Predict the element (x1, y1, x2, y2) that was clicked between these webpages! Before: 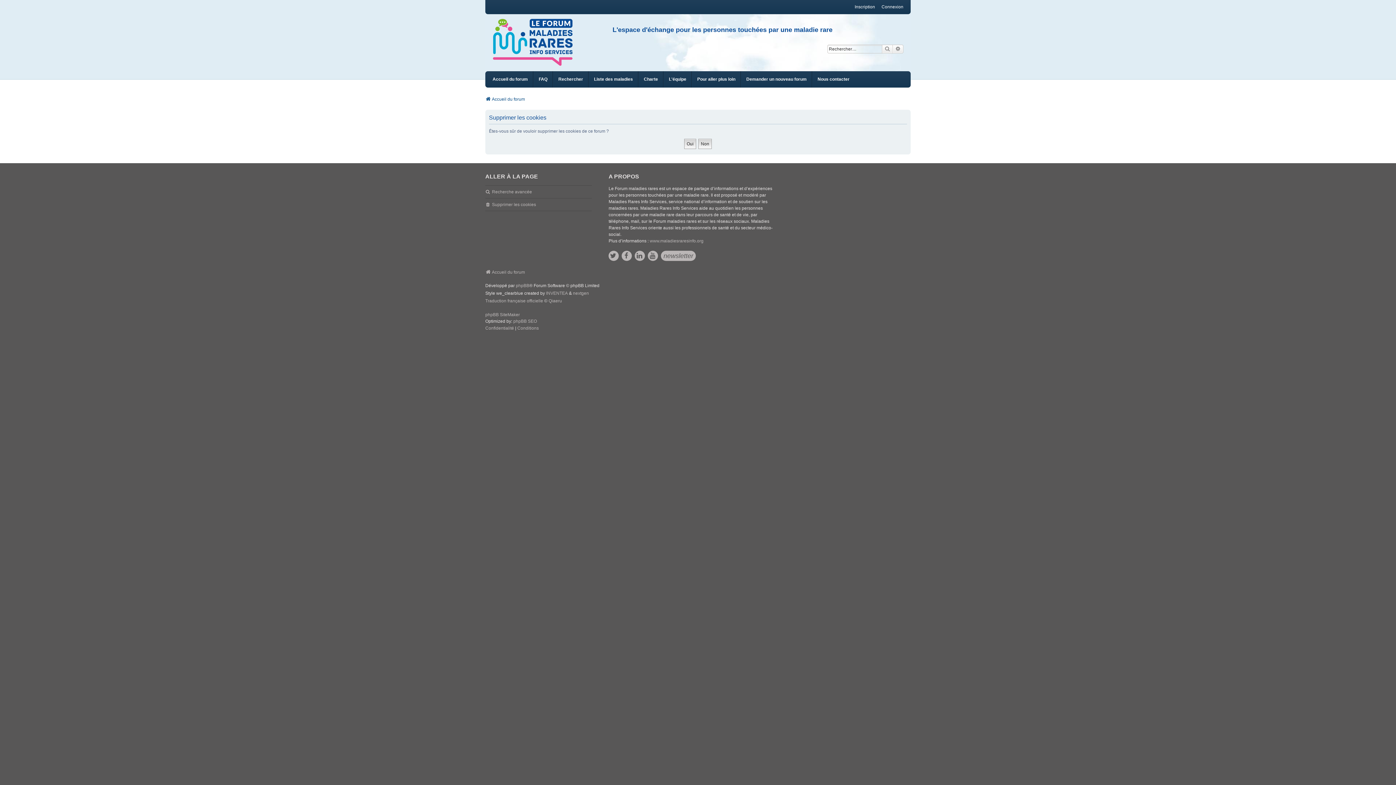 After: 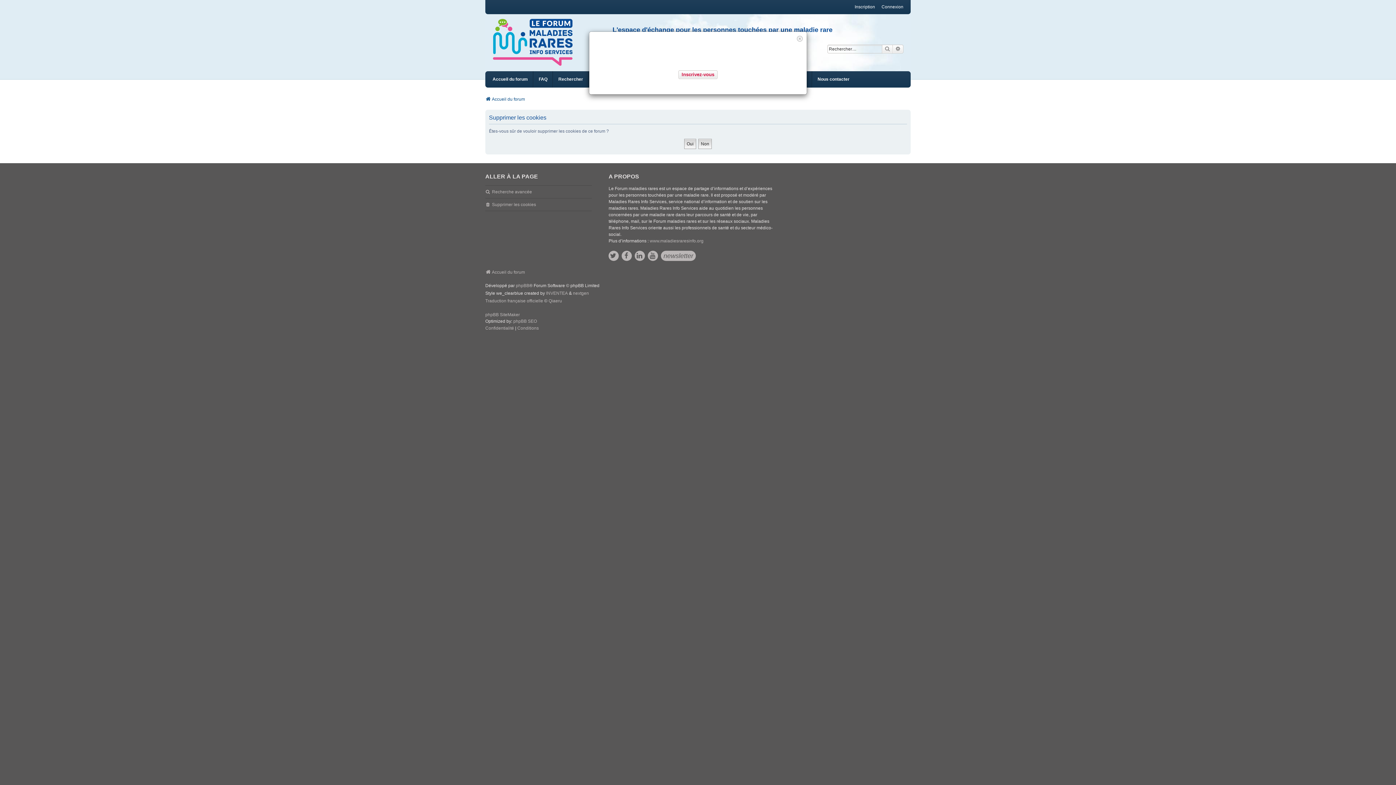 Action: label: nextgen bbox: (573, 289, 589, 297)